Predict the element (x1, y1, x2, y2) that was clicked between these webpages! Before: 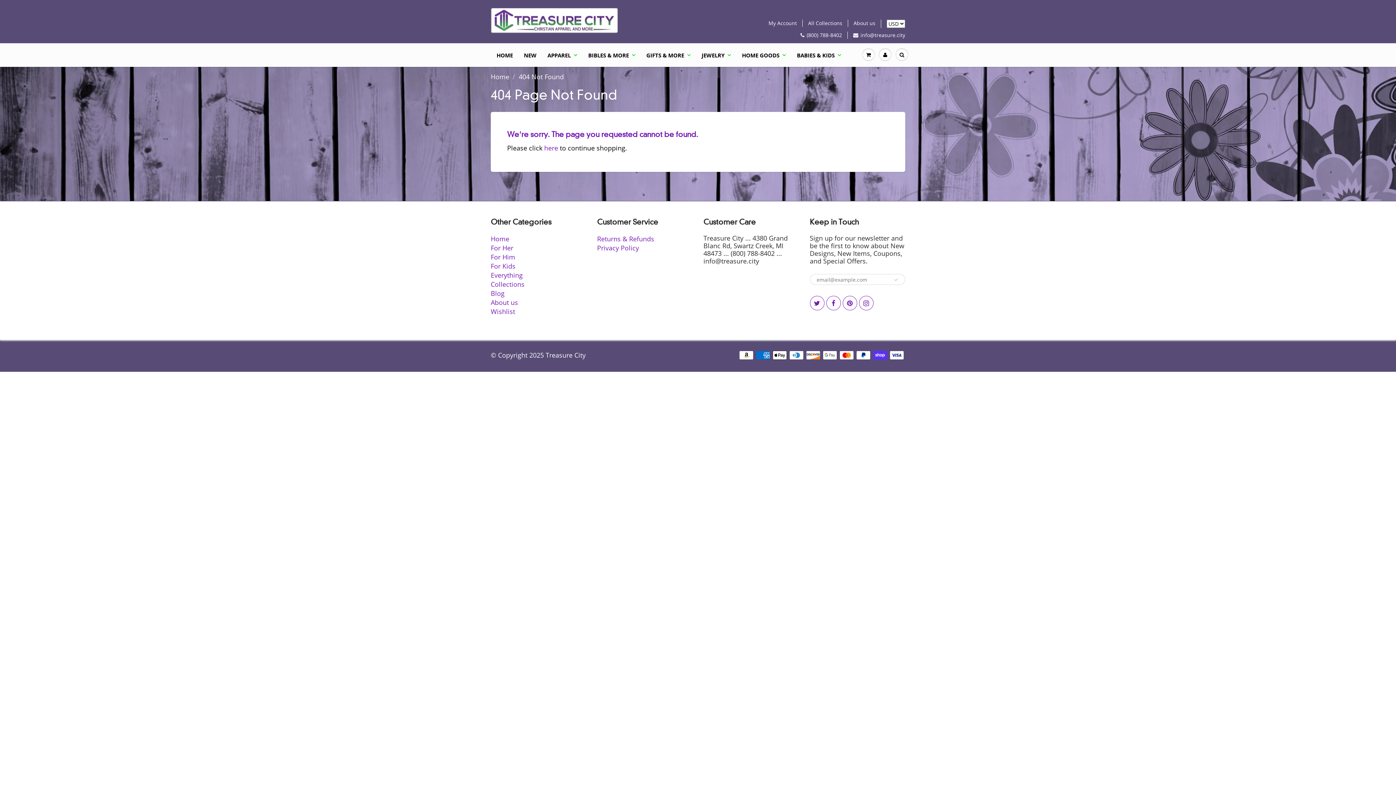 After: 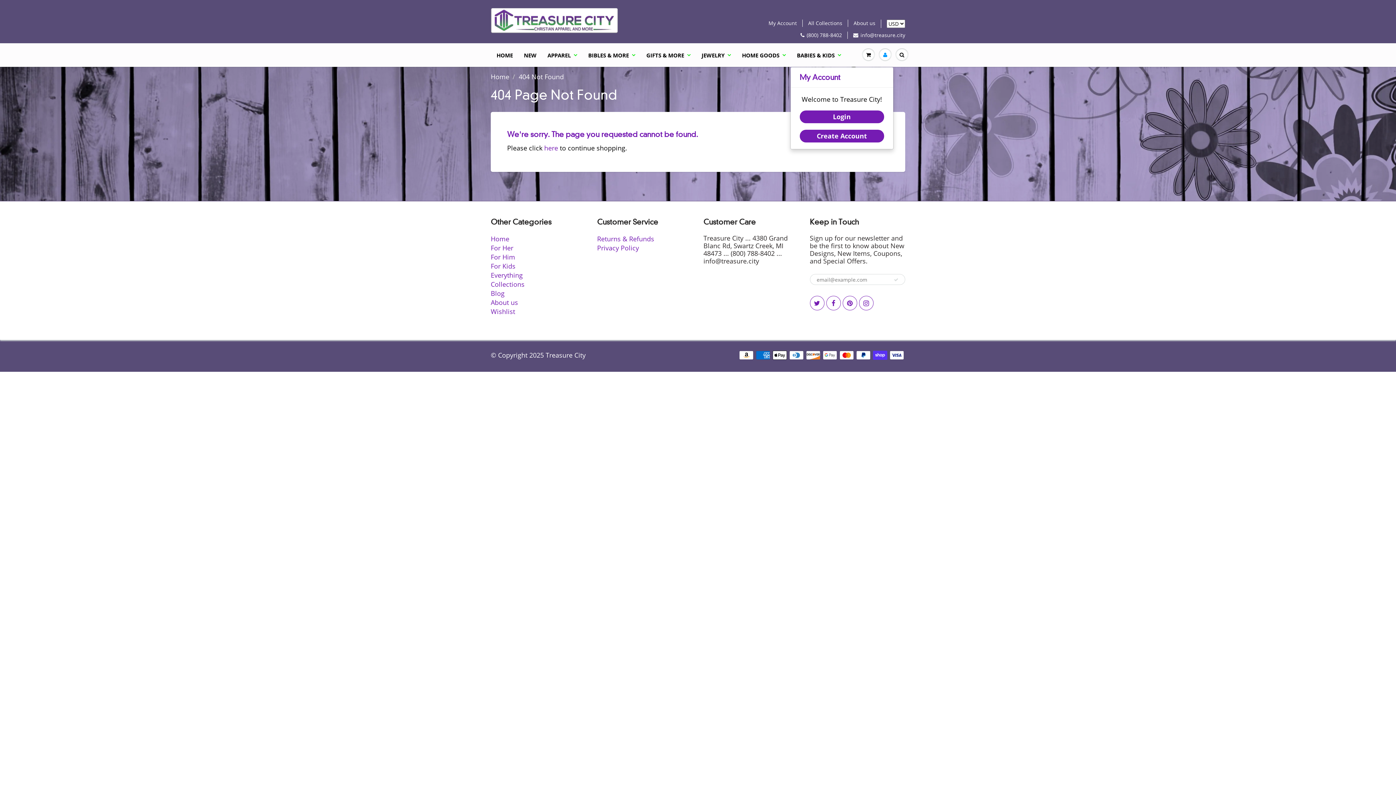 Action: bbox: (877, 44, 893, 65)